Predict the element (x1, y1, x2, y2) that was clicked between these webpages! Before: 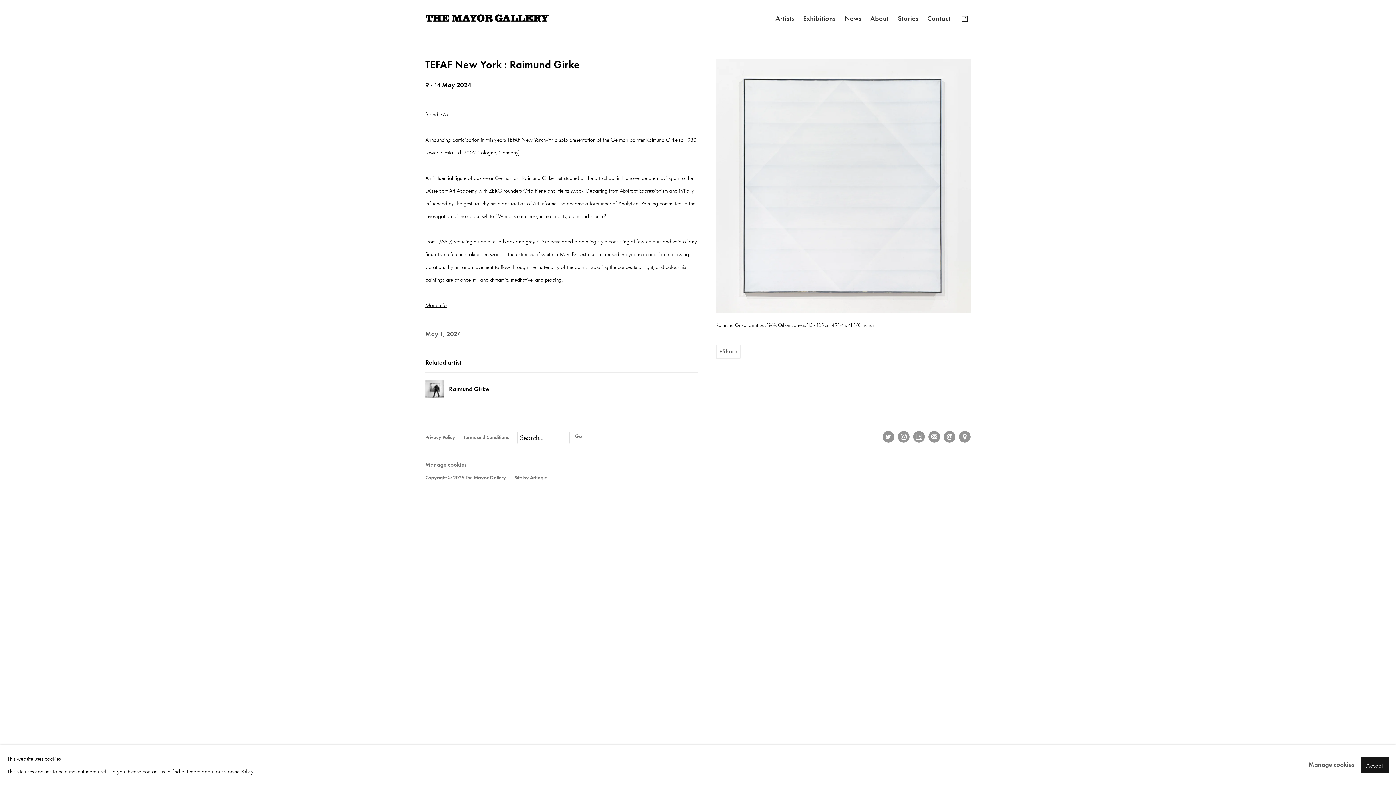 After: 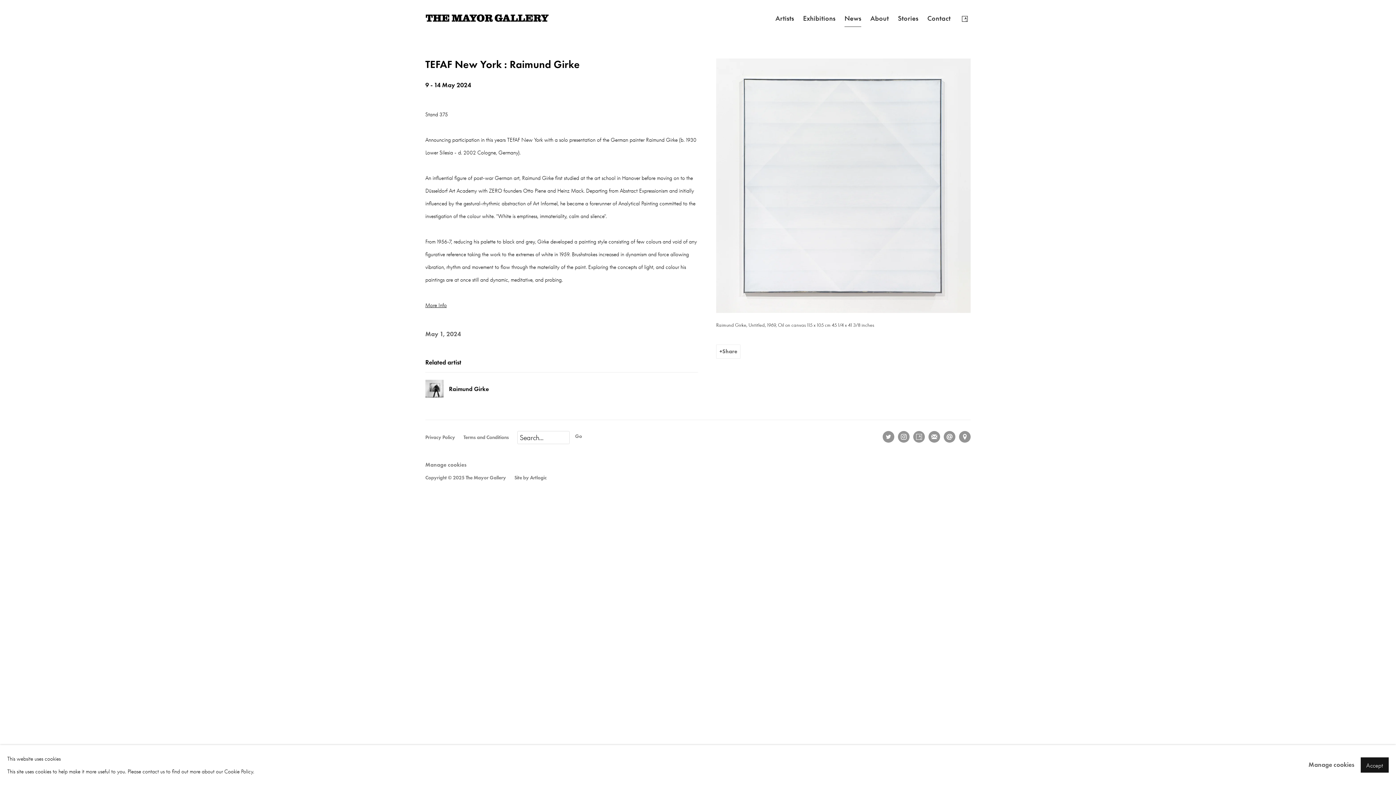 Action: label:  Site by Artlogic  (Link goes to a different website and opens in a new window). bbox: (514, 474, 546, 481)